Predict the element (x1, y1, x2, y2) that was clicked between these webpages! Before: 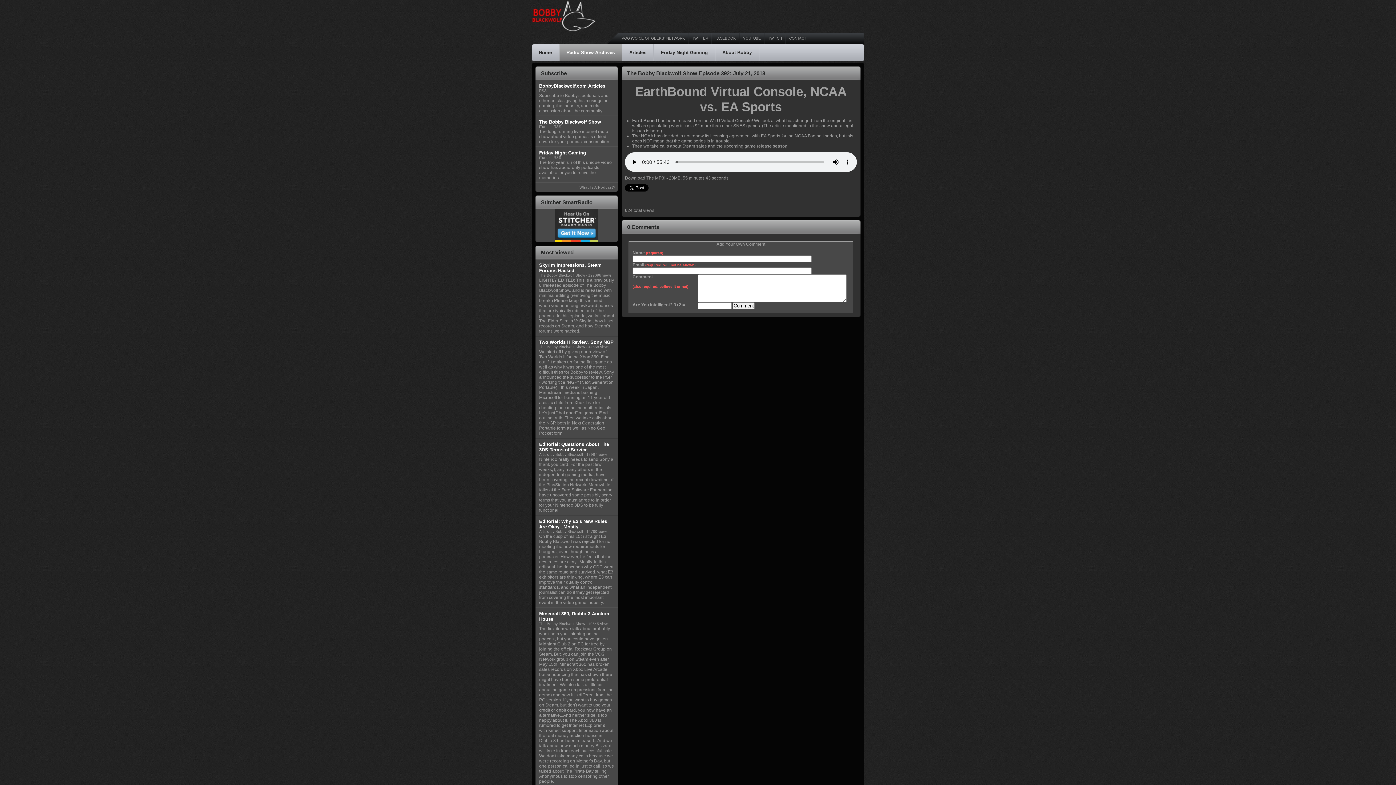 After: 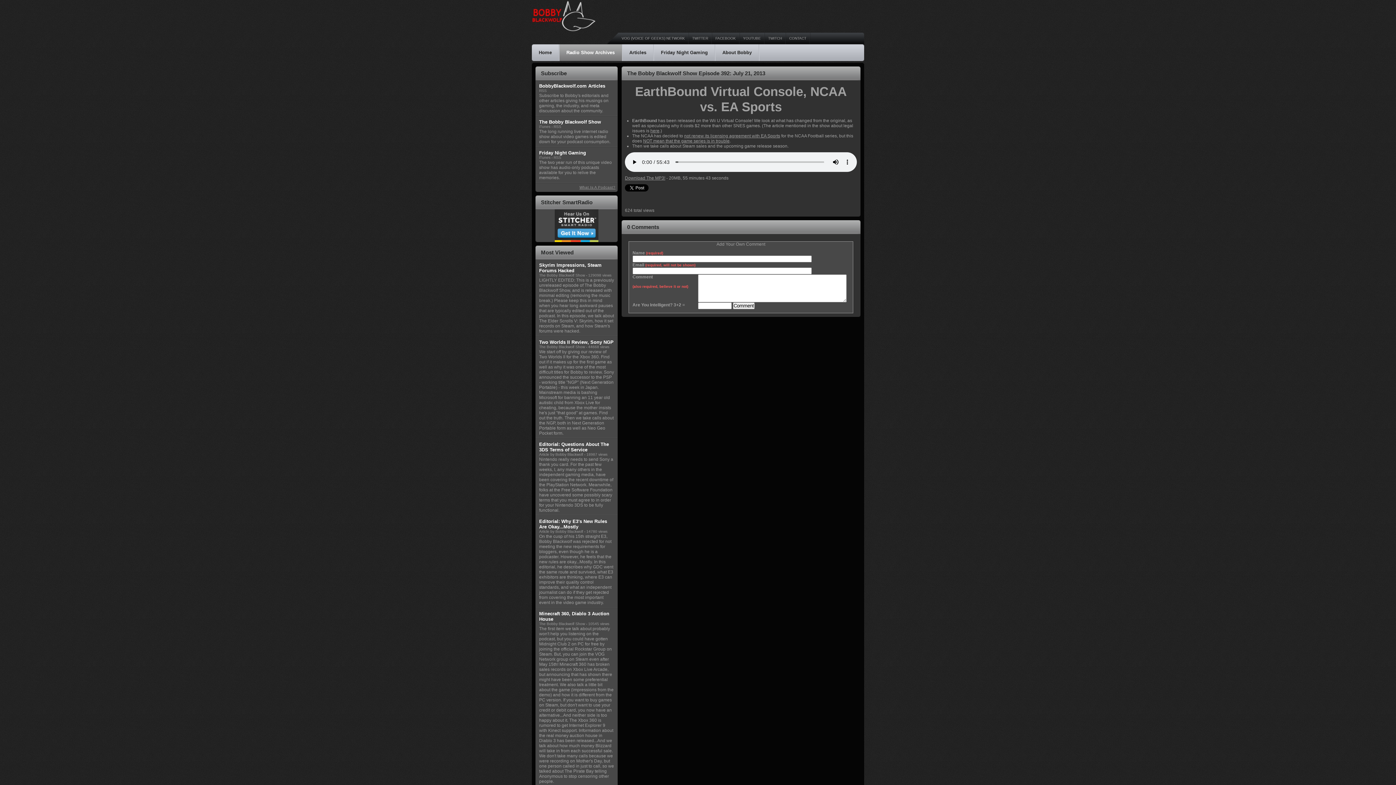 Action: bbox: (539, 88, 546, 92) label: RSS